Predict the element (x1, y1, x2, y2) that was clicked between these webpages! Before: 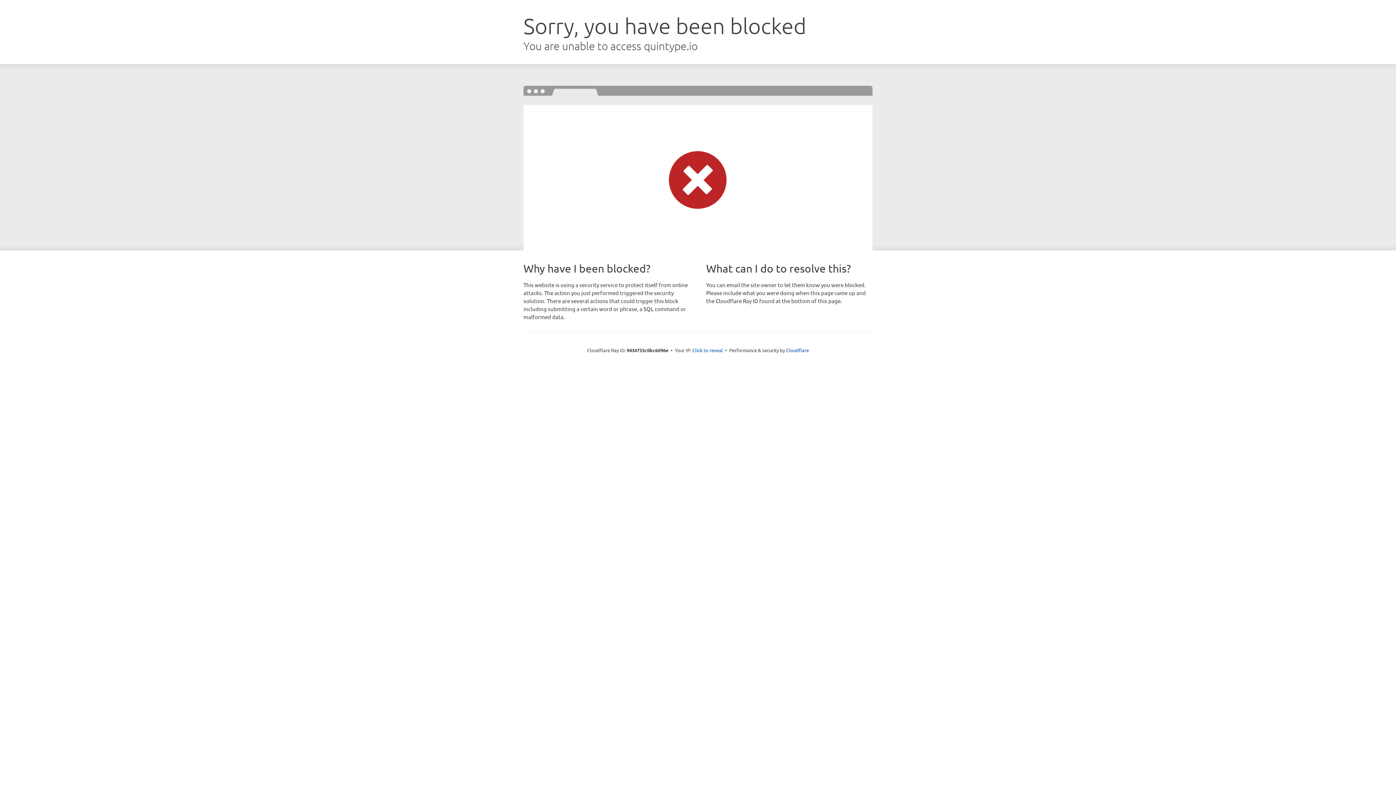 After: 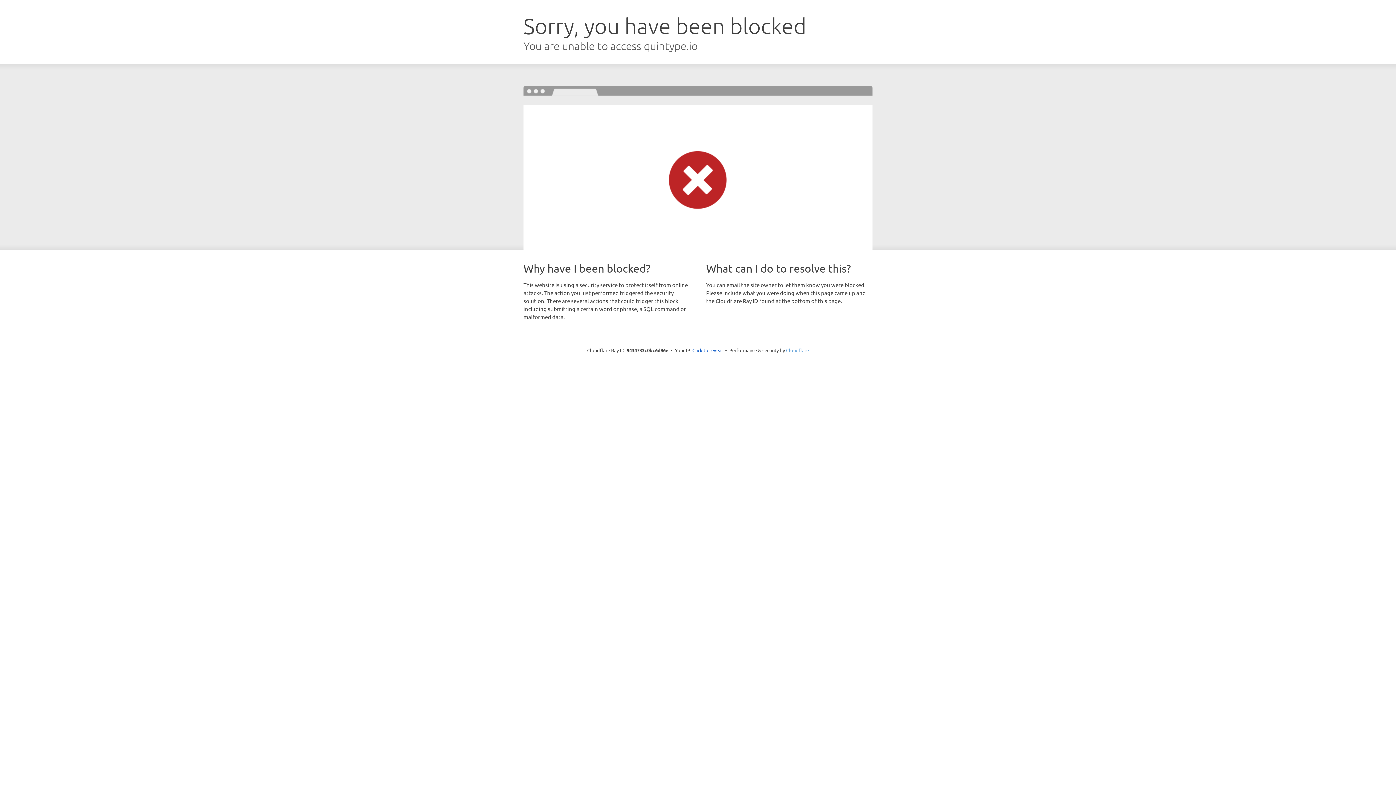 Action: bbox: (786, 347, 809, 353) label: Cloudflare